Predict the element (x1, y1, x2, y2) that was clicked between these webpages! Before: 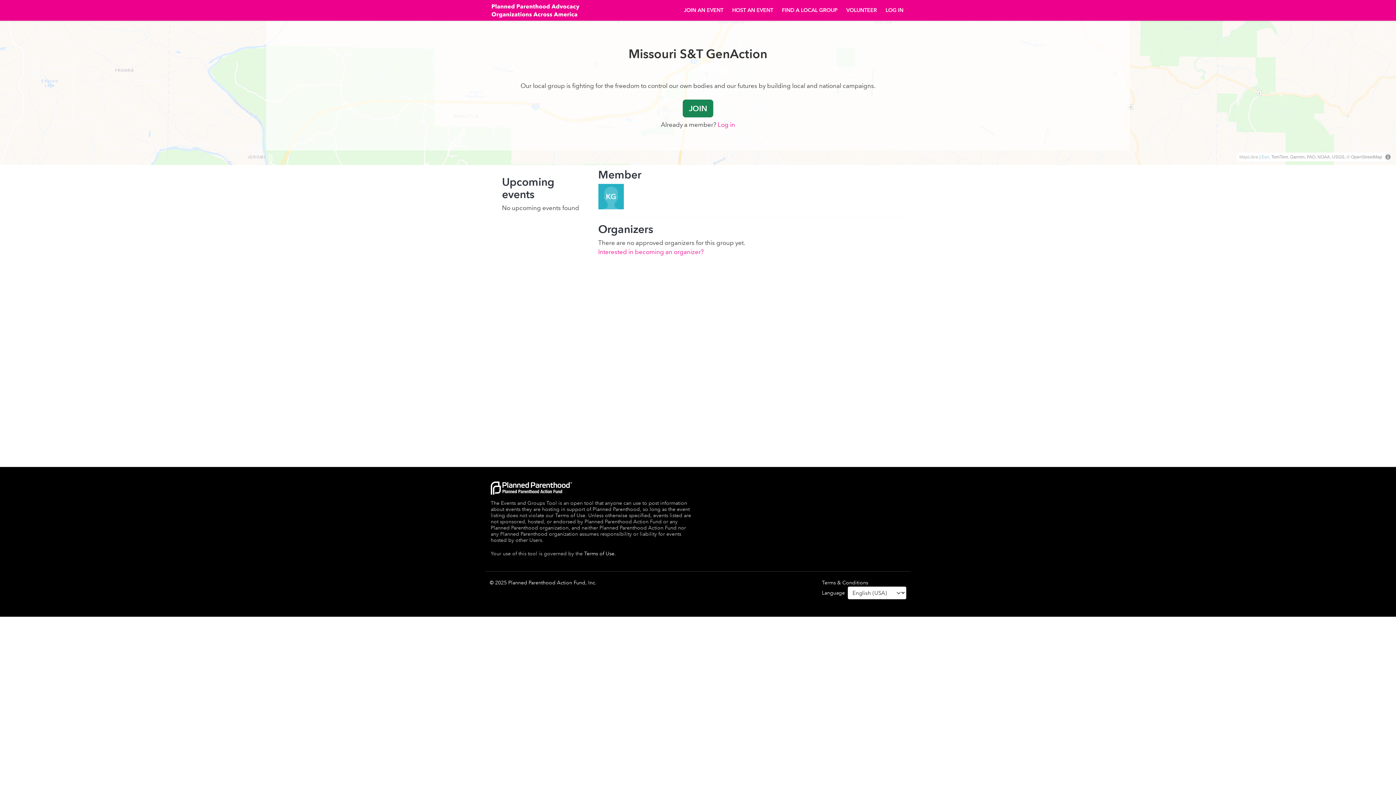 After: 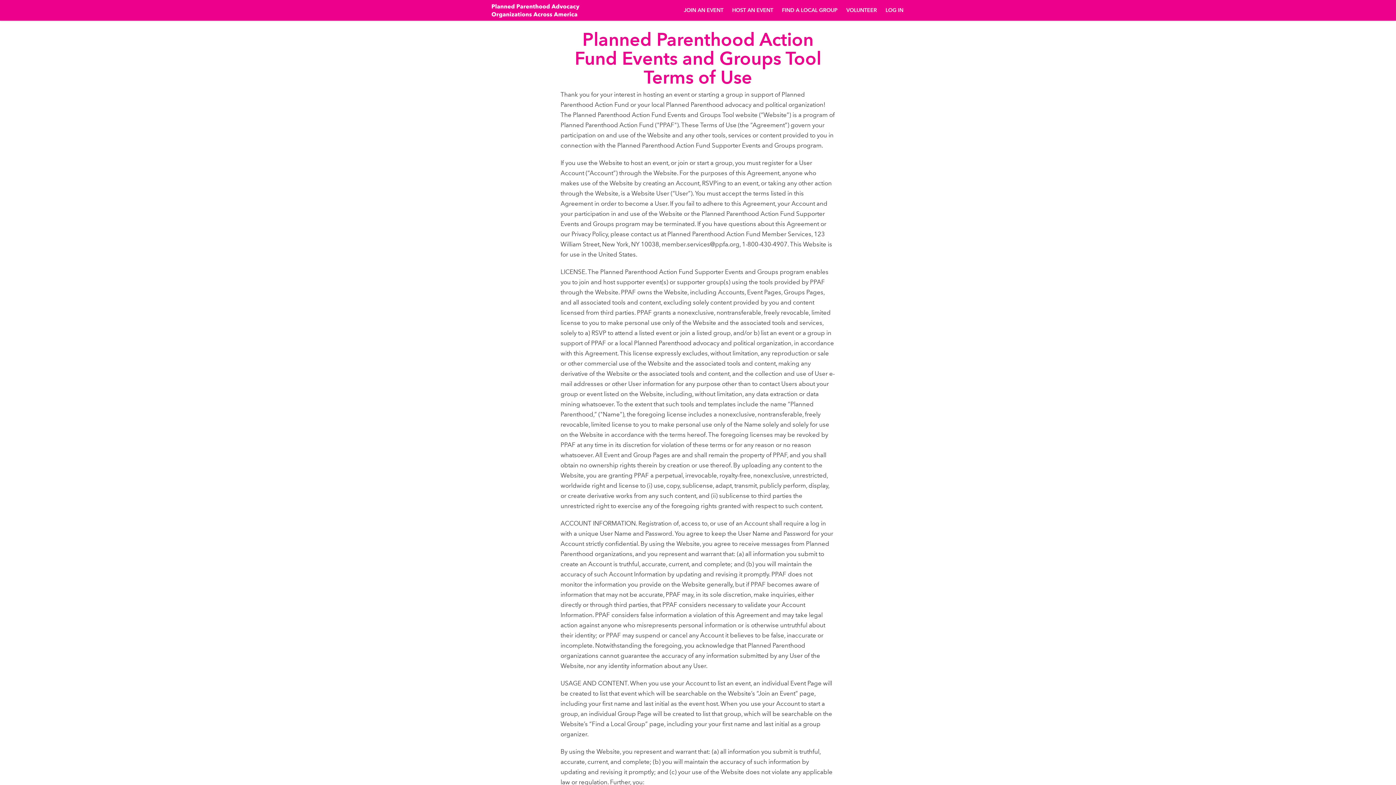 Action: bbox: (584, 550, 616, 557) label: Terms of Use.